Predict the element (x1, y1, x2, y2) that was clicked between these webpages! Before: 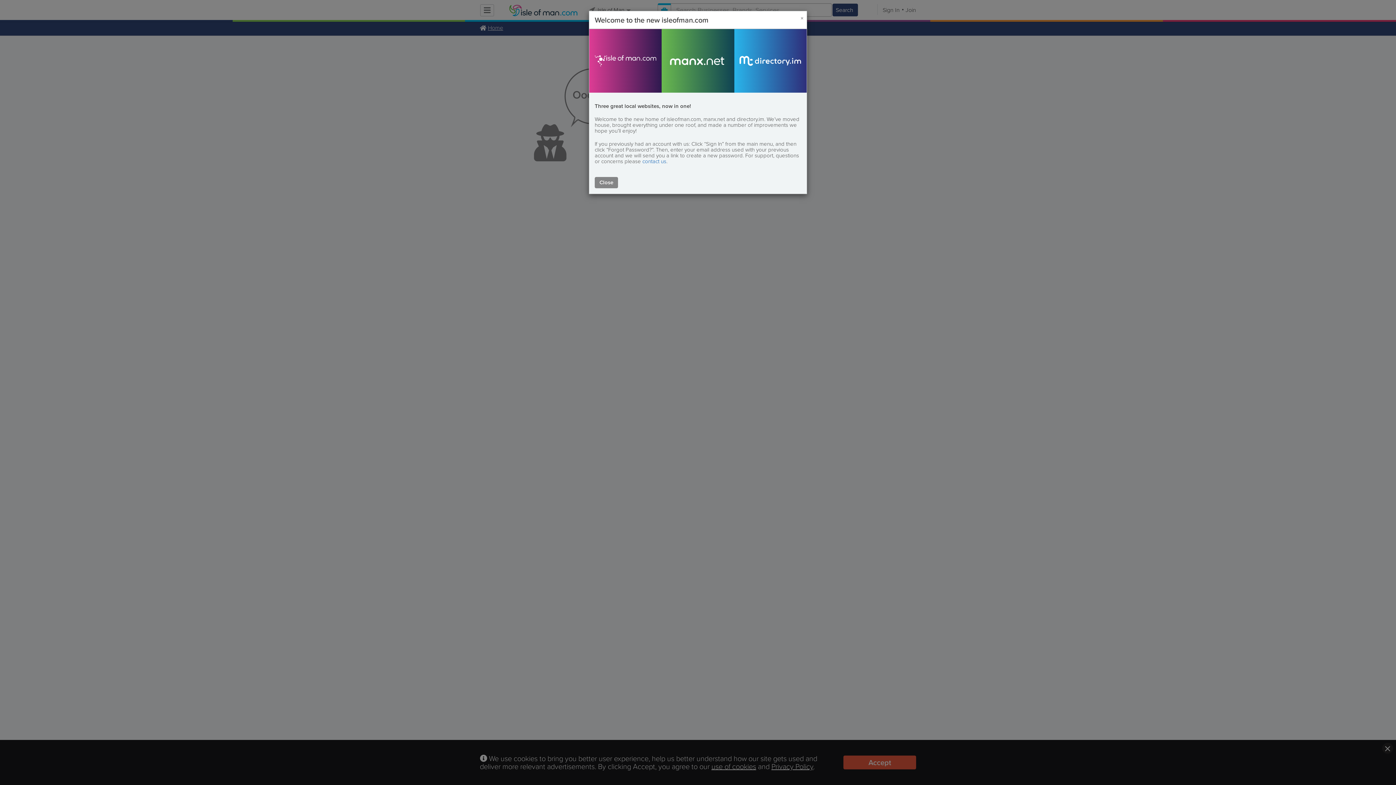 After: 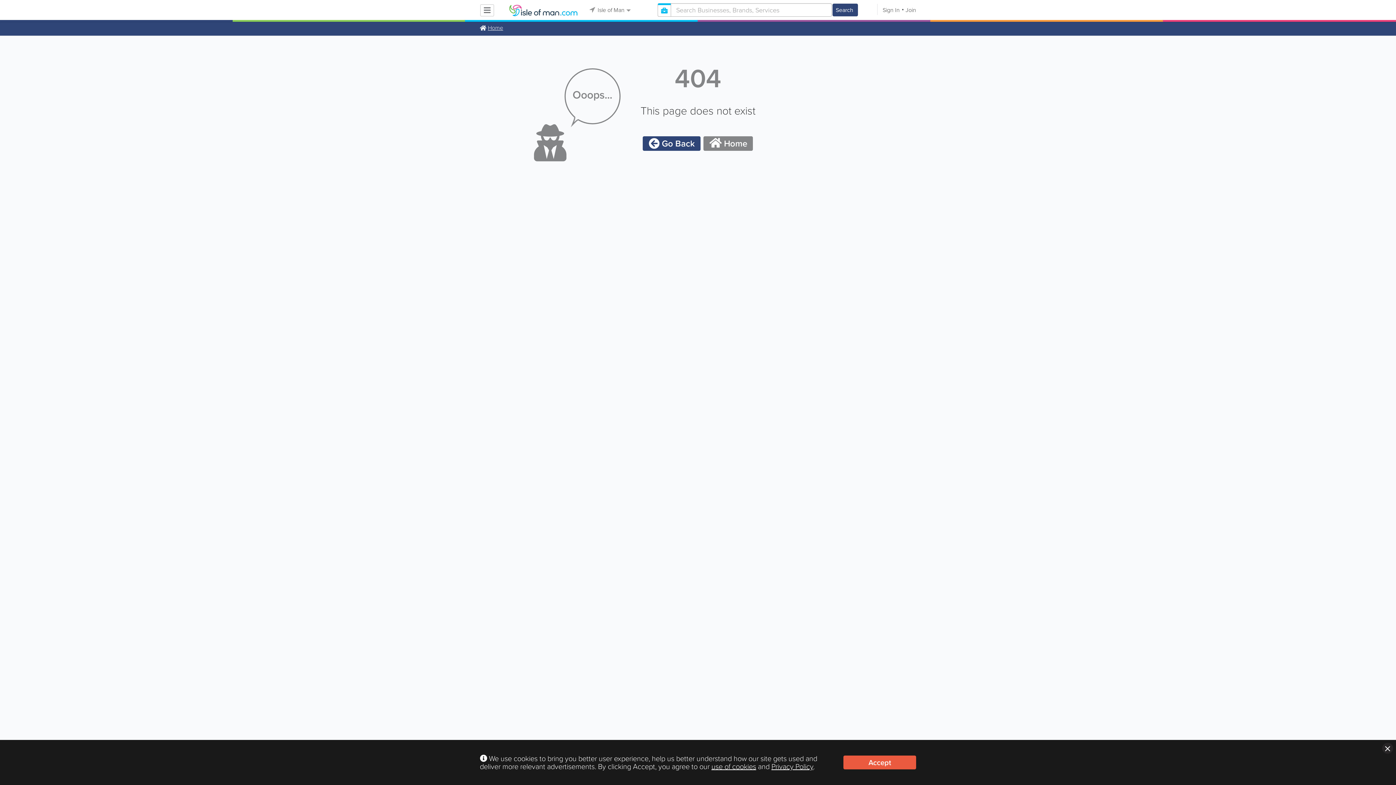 Action: label: Close bbox: (798, 12, 806, 24)